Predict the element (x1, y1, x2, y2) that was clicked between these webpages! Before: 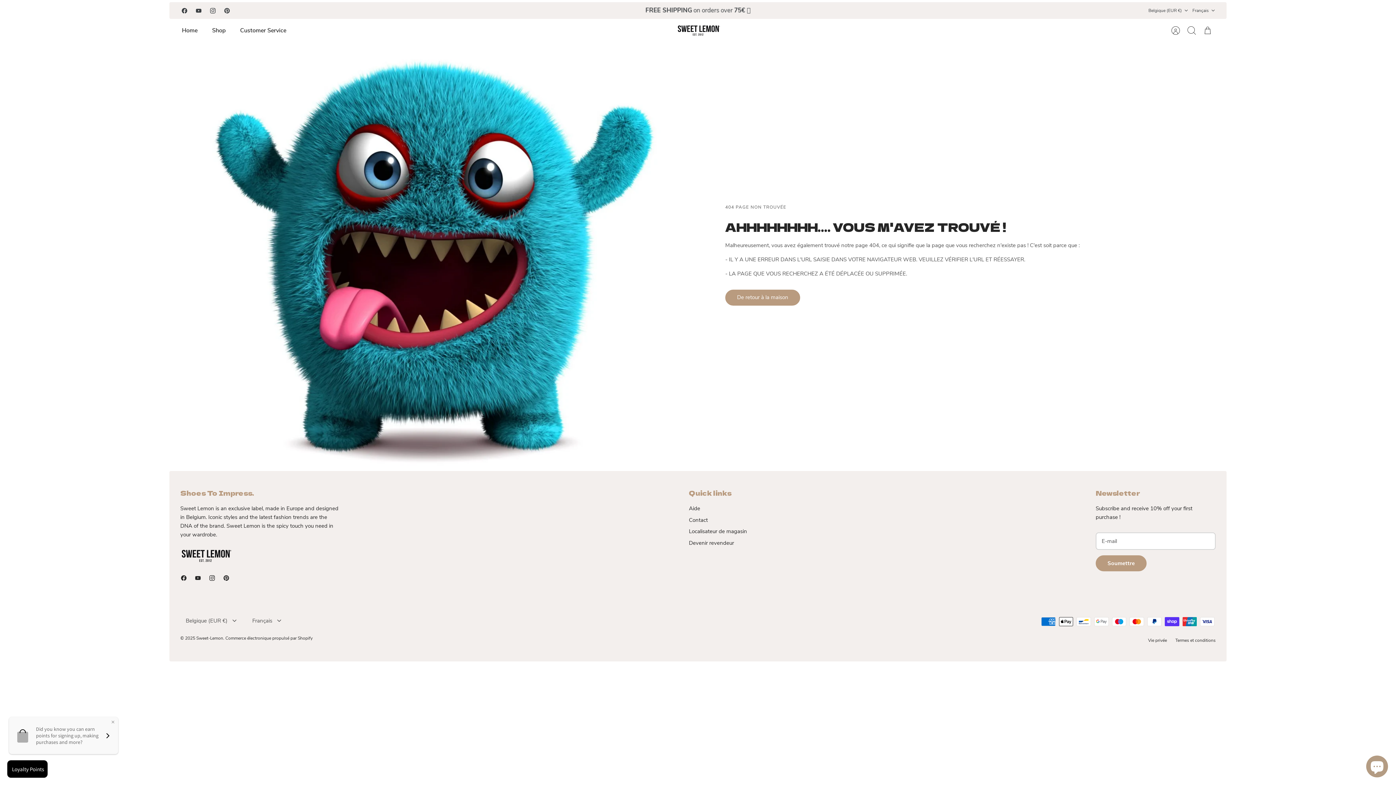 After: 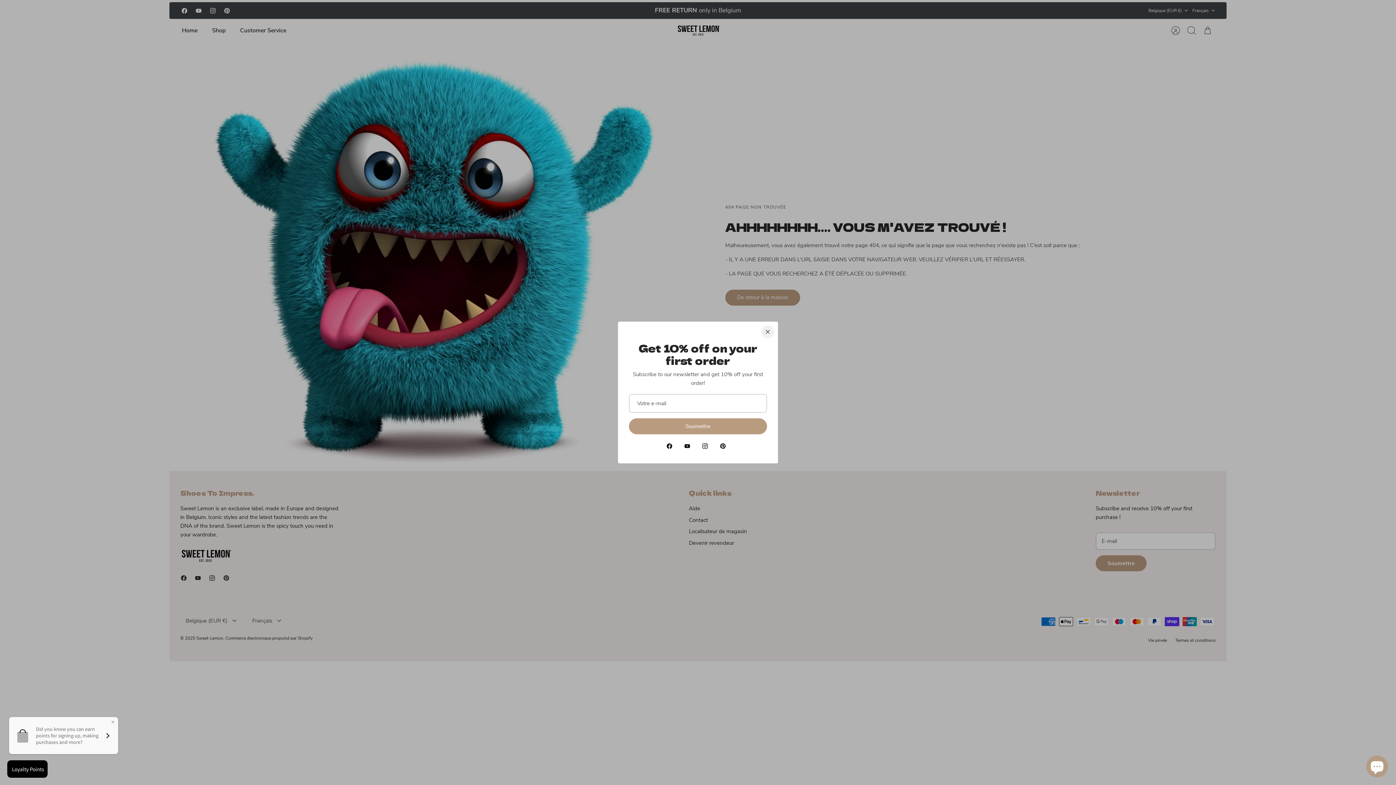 Action: label: Pinterest bbox: (219, 571, 233, 584)